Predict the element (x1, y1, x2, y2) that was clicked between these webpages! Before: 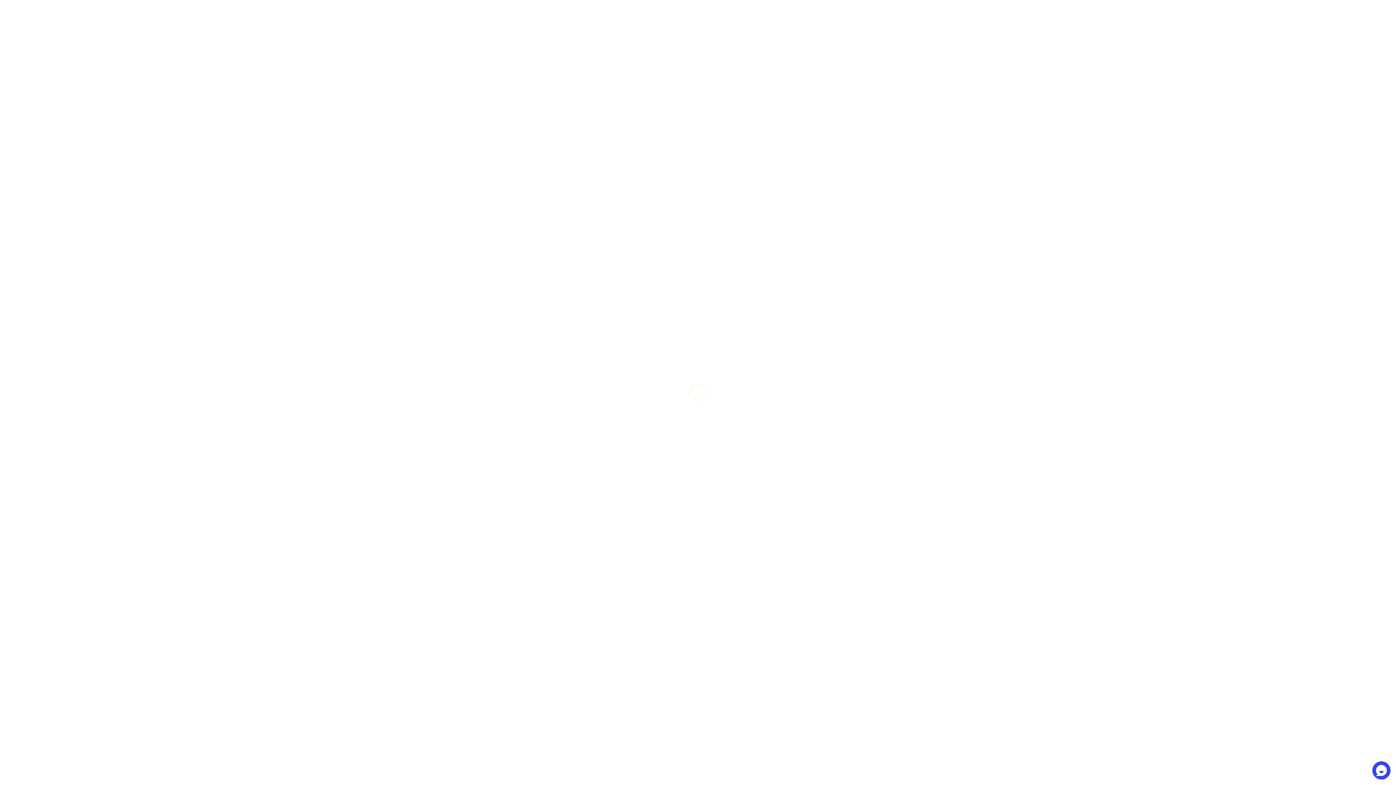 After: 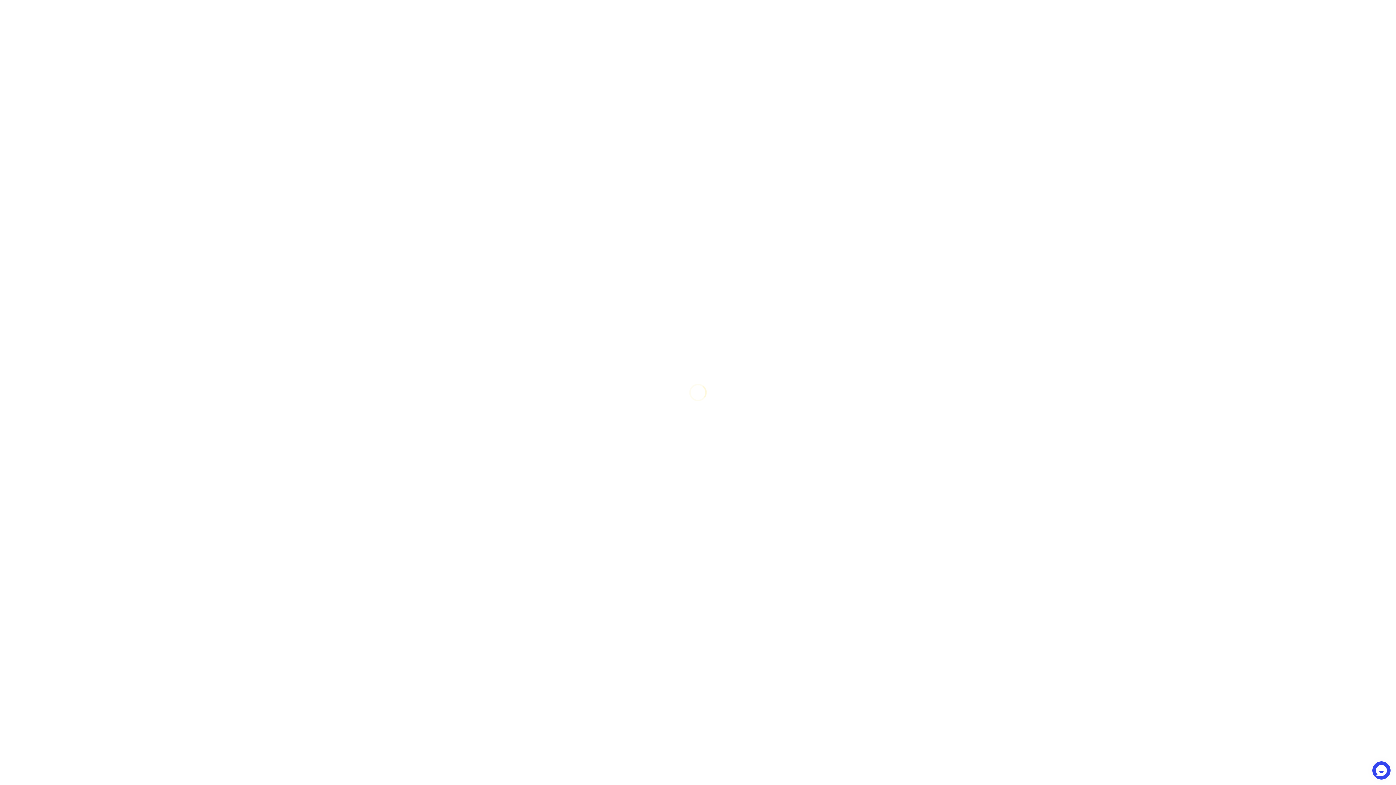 Action: bbox: (0, 84, 35, 100) label: Contact